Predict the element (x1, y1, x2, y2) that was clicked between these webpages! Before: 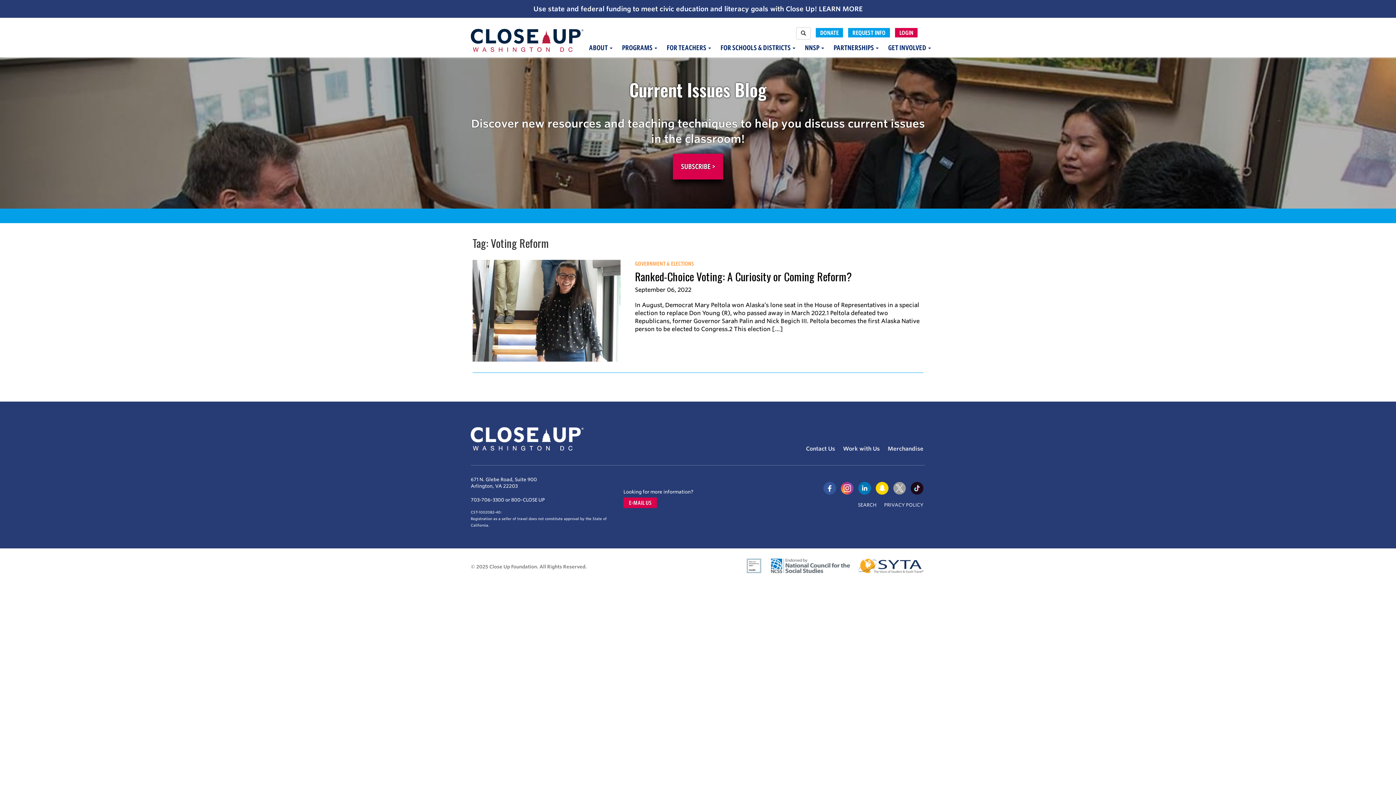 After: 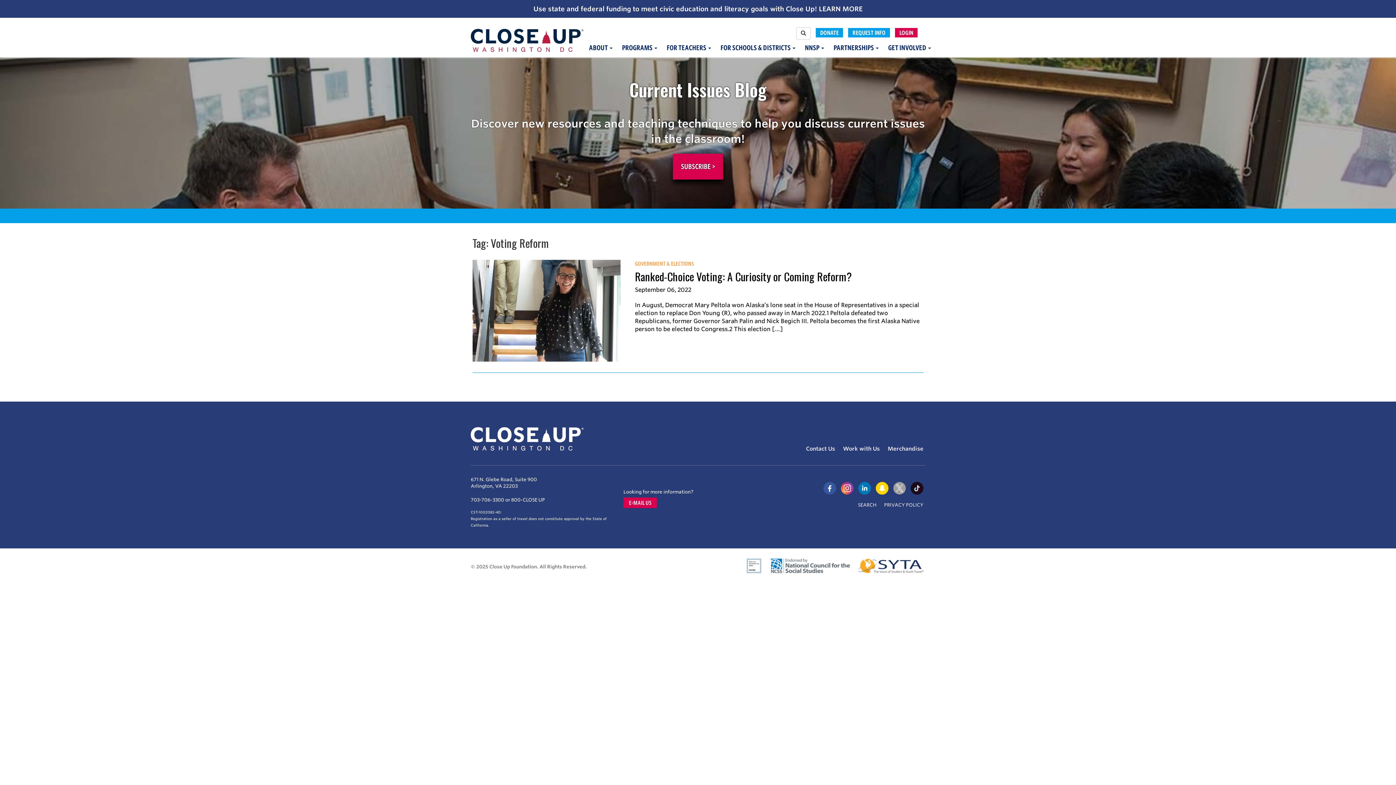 Action: bbox: (769, 563, 850, 568)